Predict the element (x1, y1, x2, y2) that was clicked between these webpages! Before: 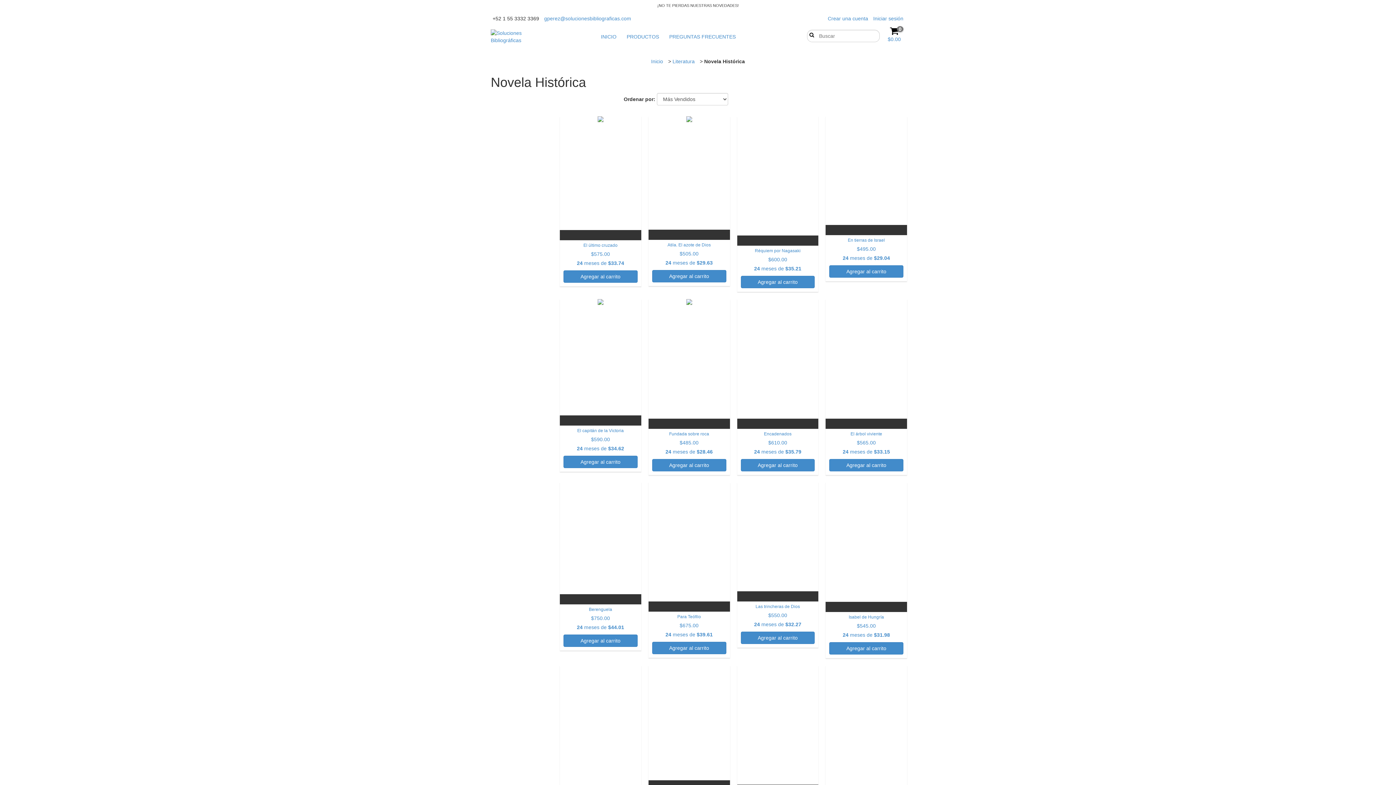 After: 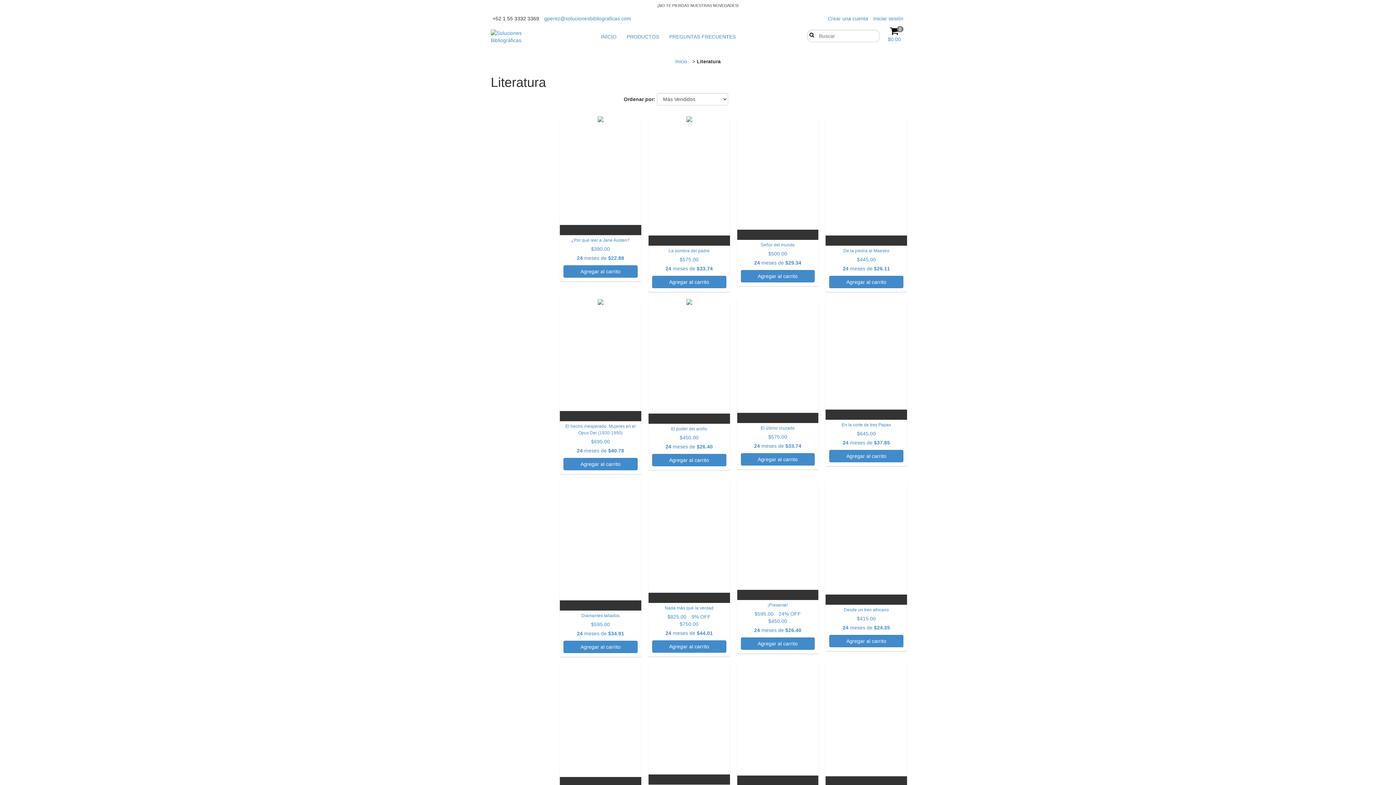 Action: label: Literatura bbox: (672, 58, 694, 64)